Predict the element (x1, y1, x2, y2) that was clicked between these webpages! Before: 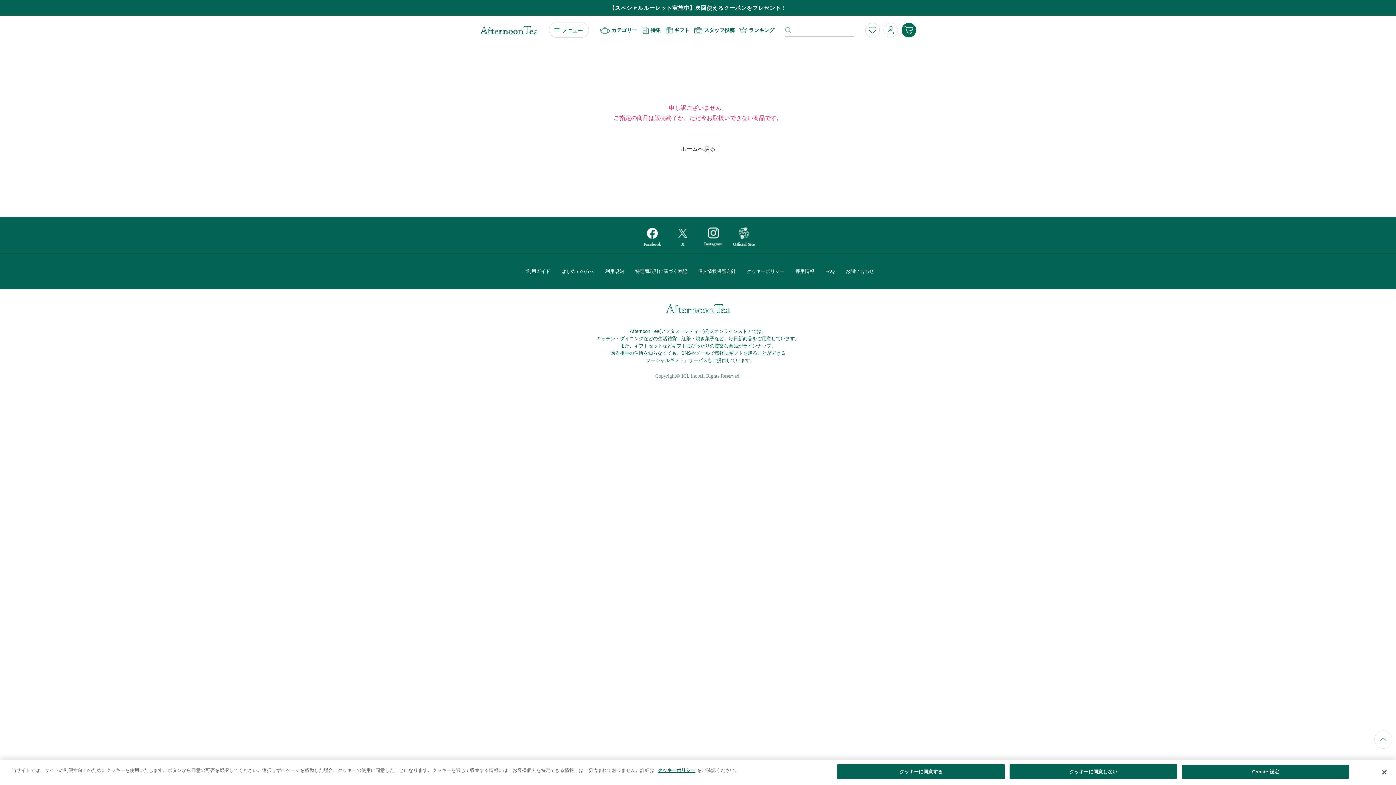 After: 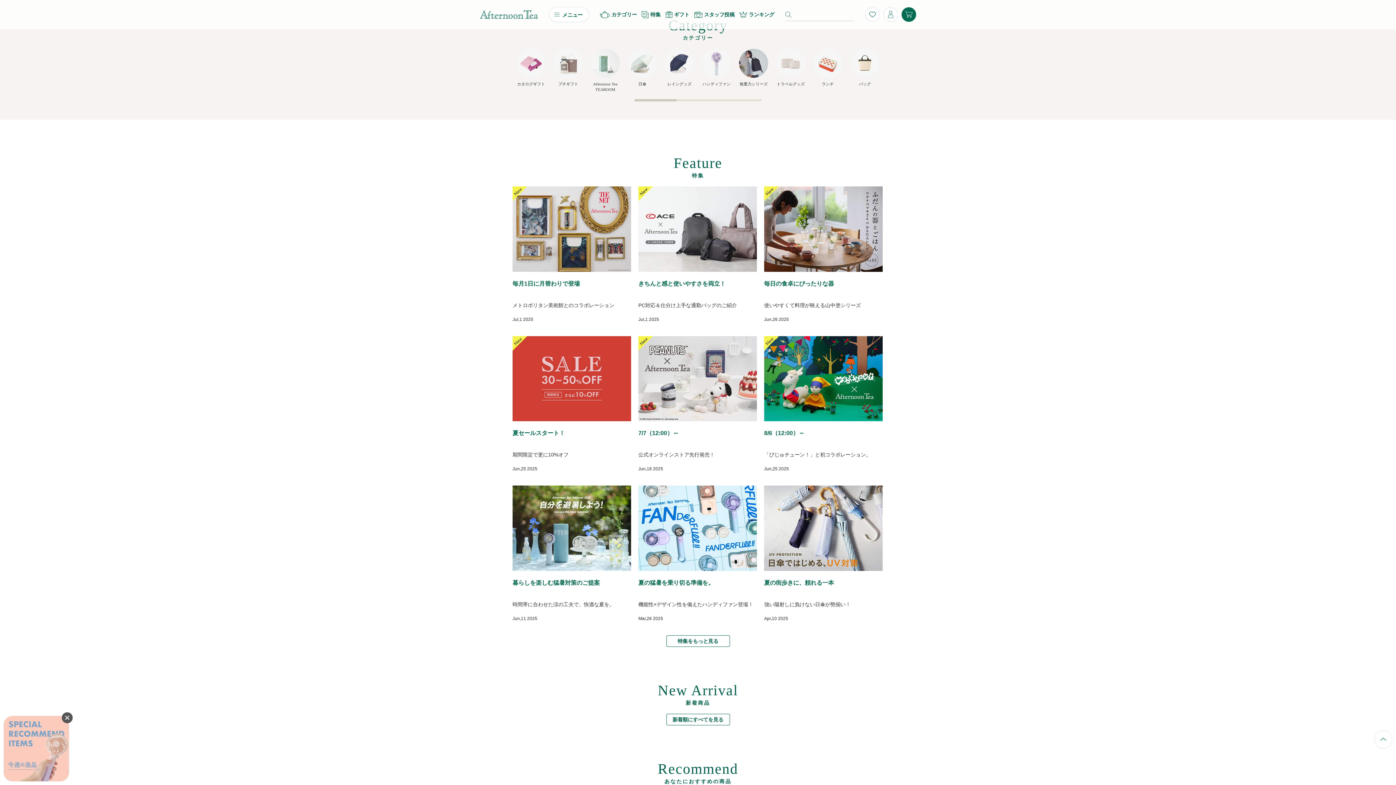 Action: bbox: (600, 26, 637, 33) label: カテゴリー